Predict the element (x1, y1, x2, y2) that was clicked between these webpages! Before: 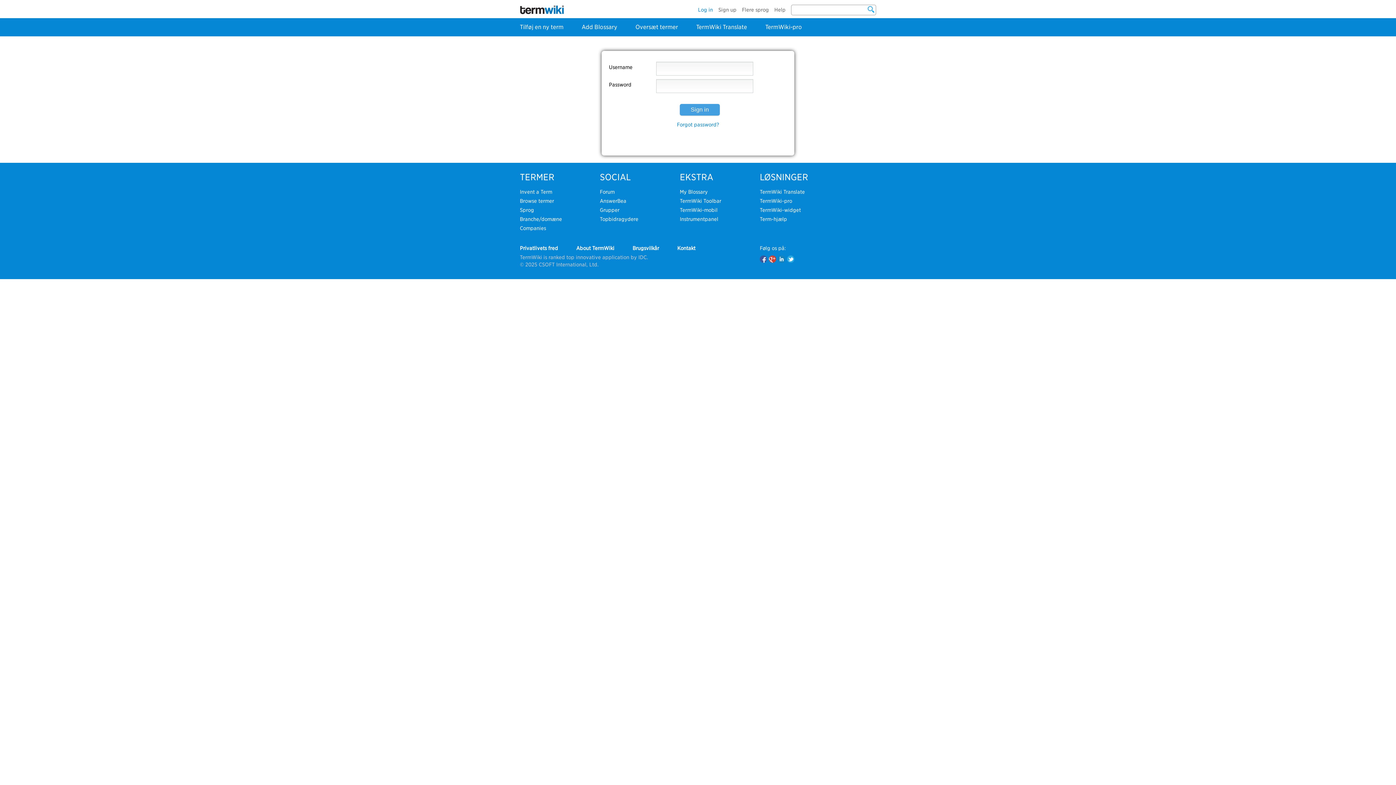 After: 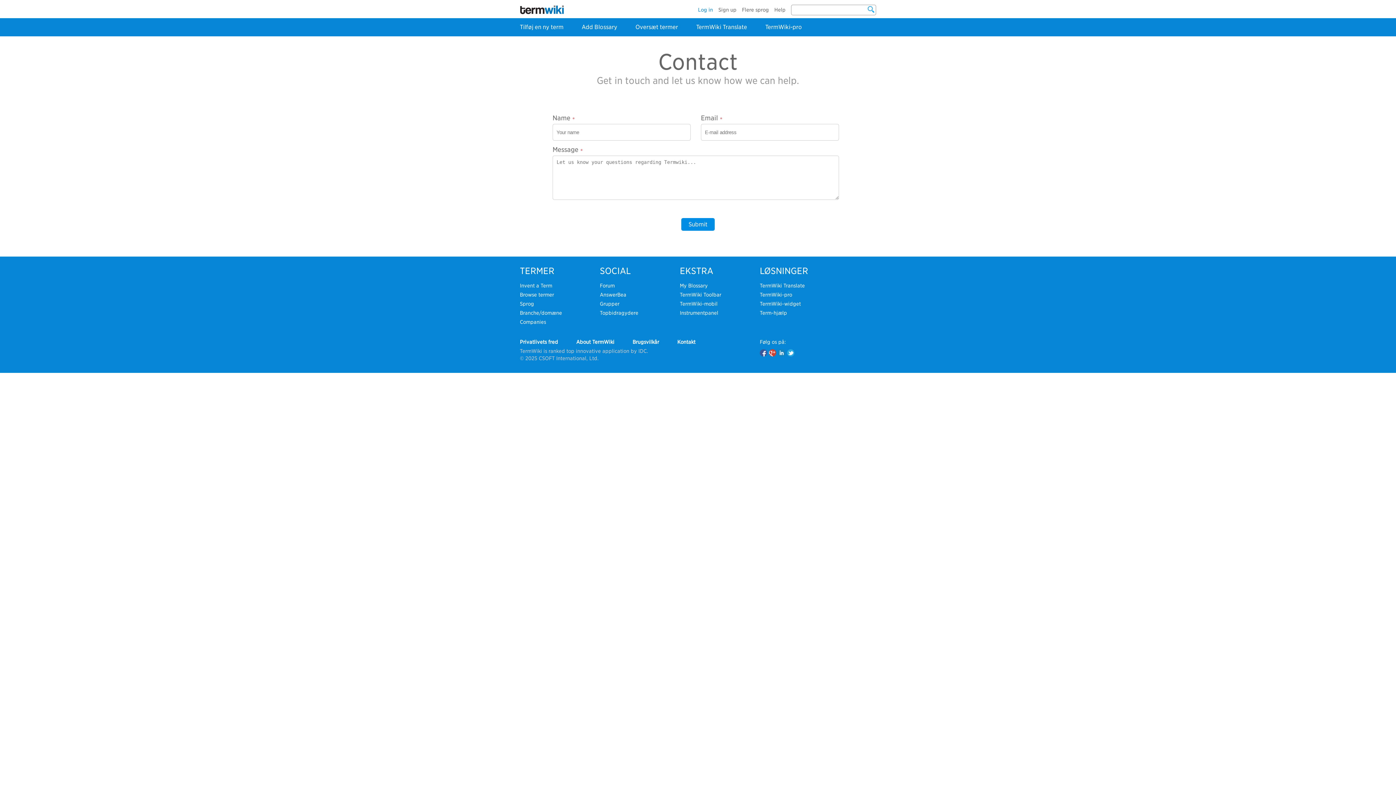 Action: bbox: (677, 245, 695, 251) label: Kontakt